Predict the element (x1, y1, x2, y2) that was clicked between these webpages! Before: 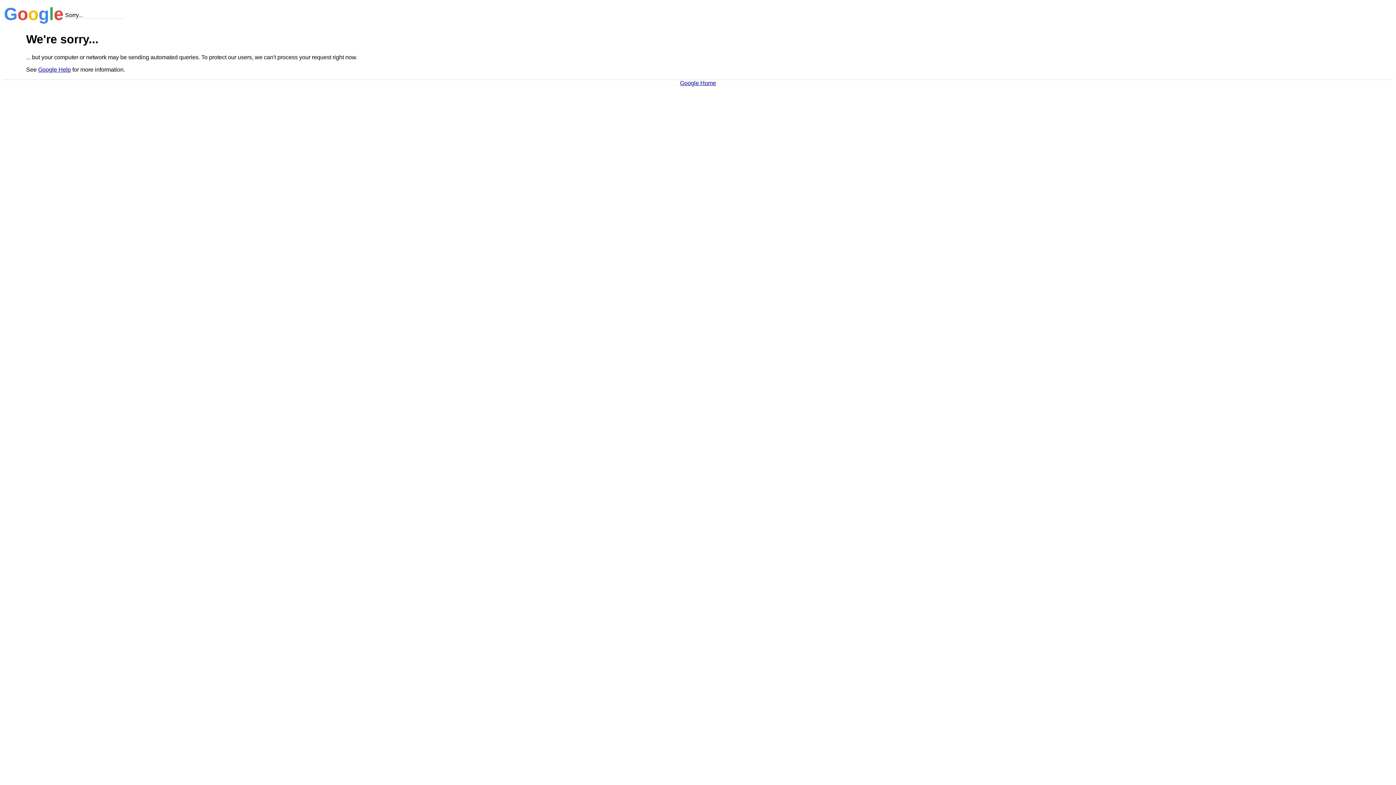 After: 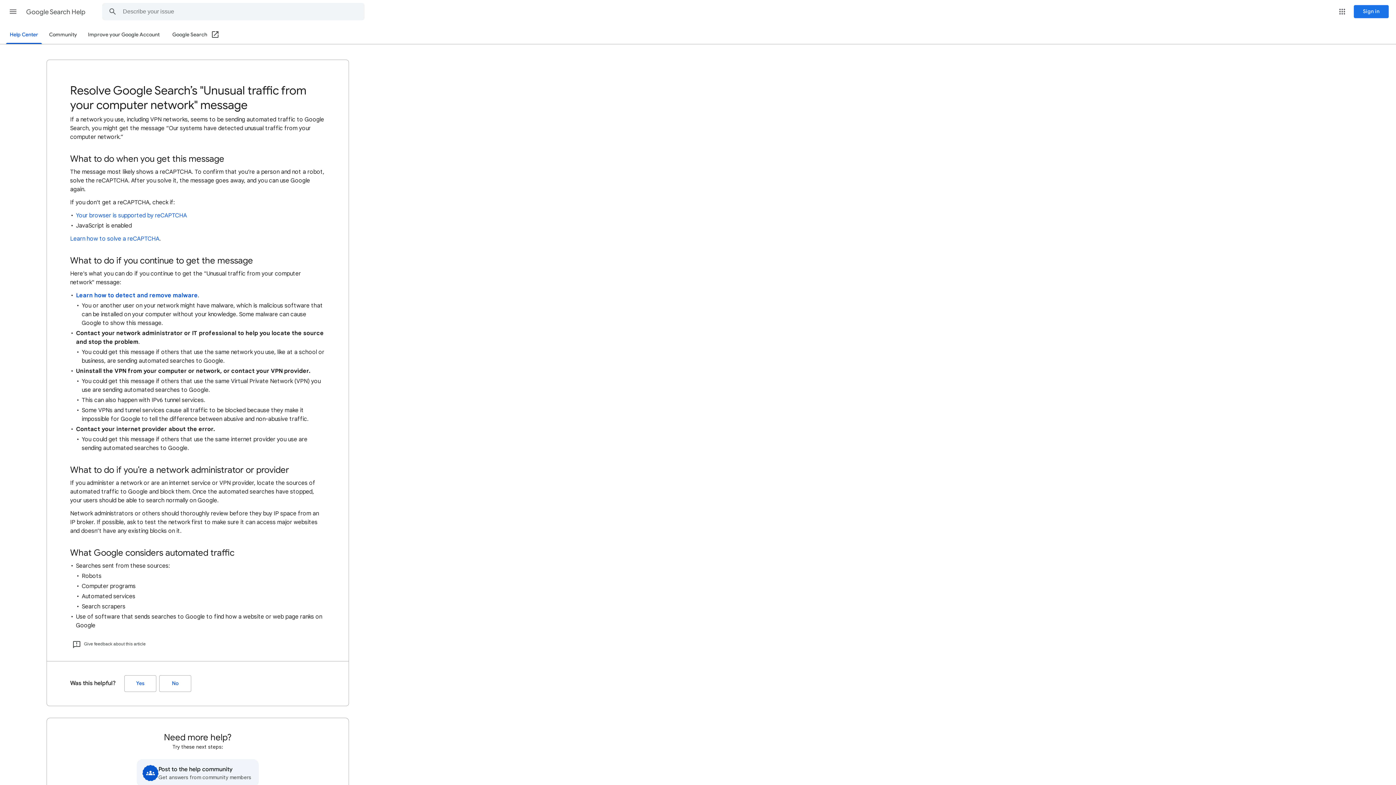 Action: label: Google Help bbox: (38, 66, 70, 72)